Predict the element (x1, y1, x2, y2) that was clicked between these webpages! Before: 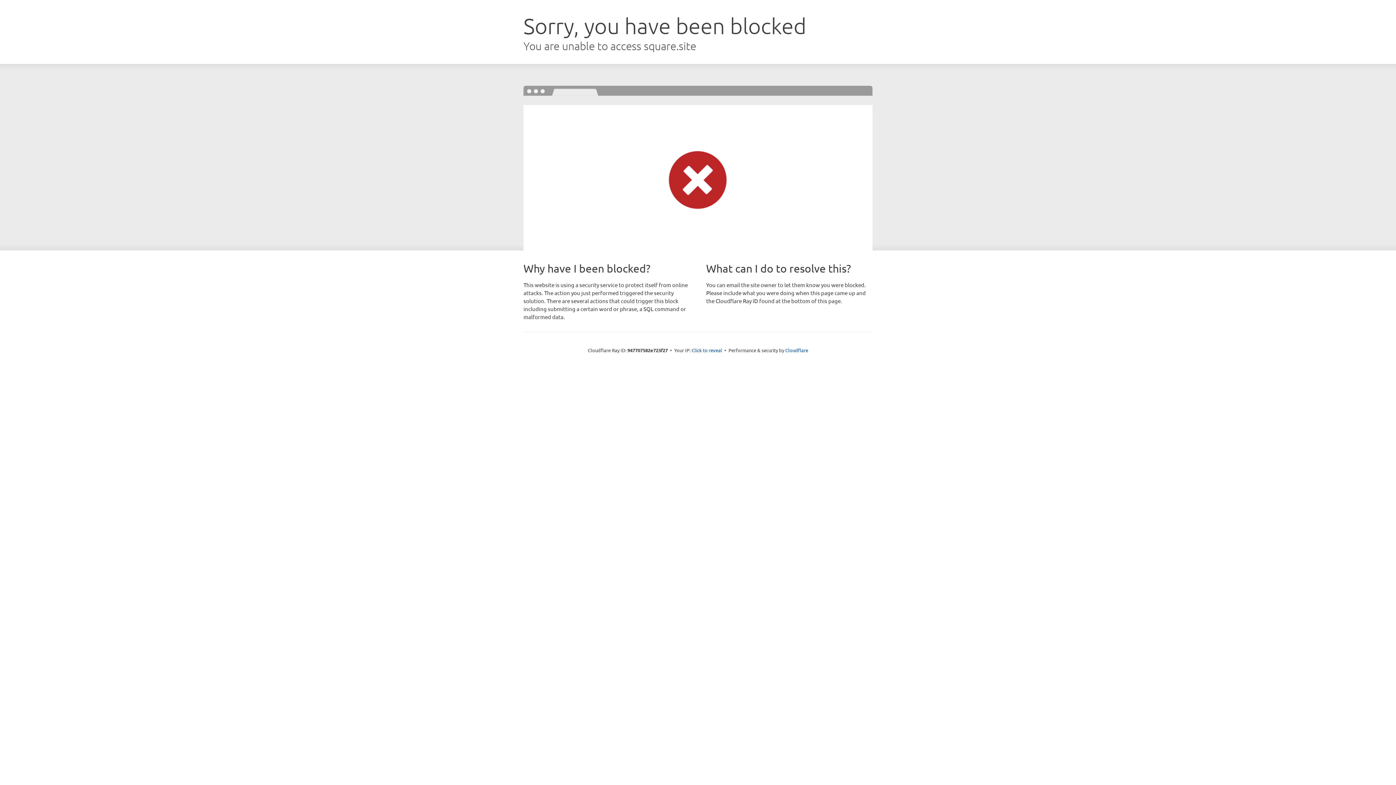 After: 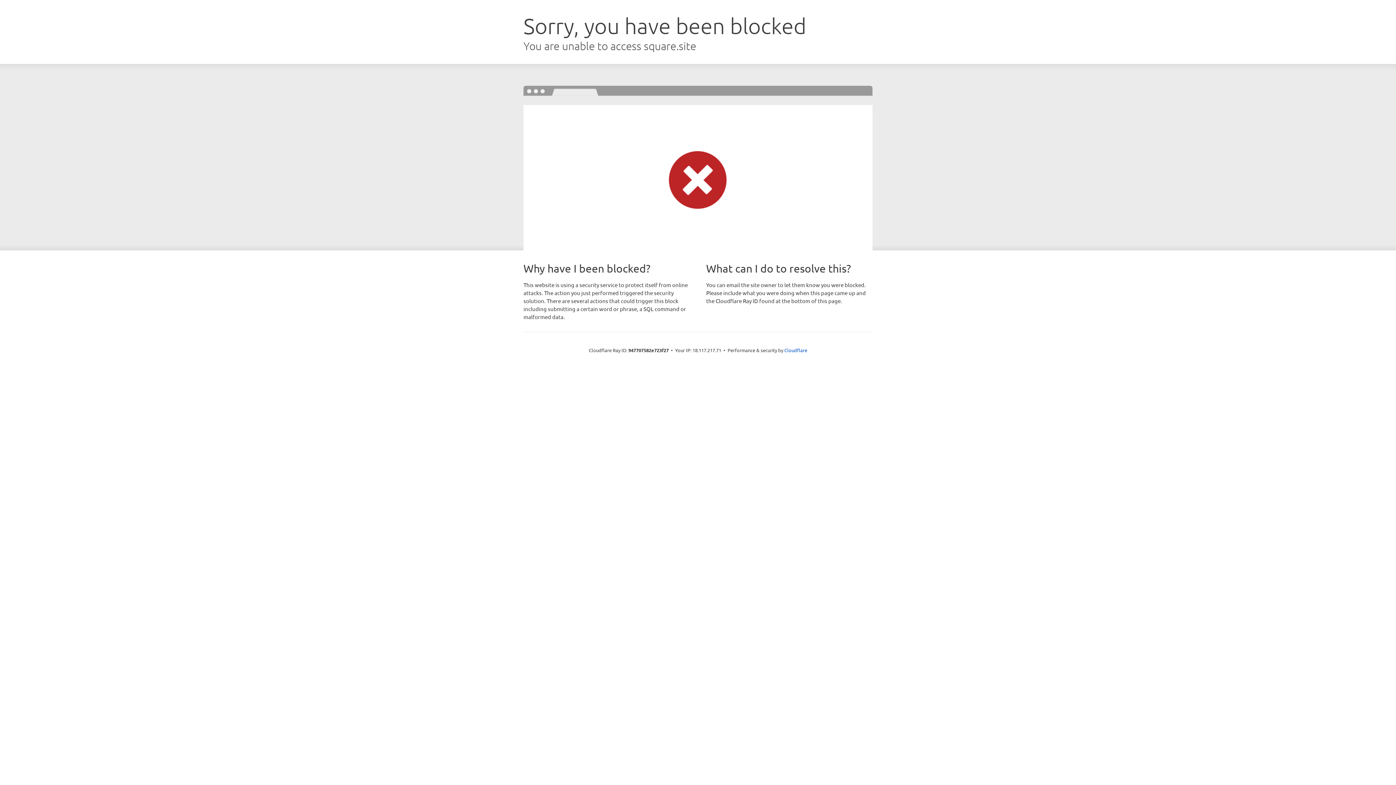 Action: label: Click to reveal bbox: (691, 346, 722, 353)